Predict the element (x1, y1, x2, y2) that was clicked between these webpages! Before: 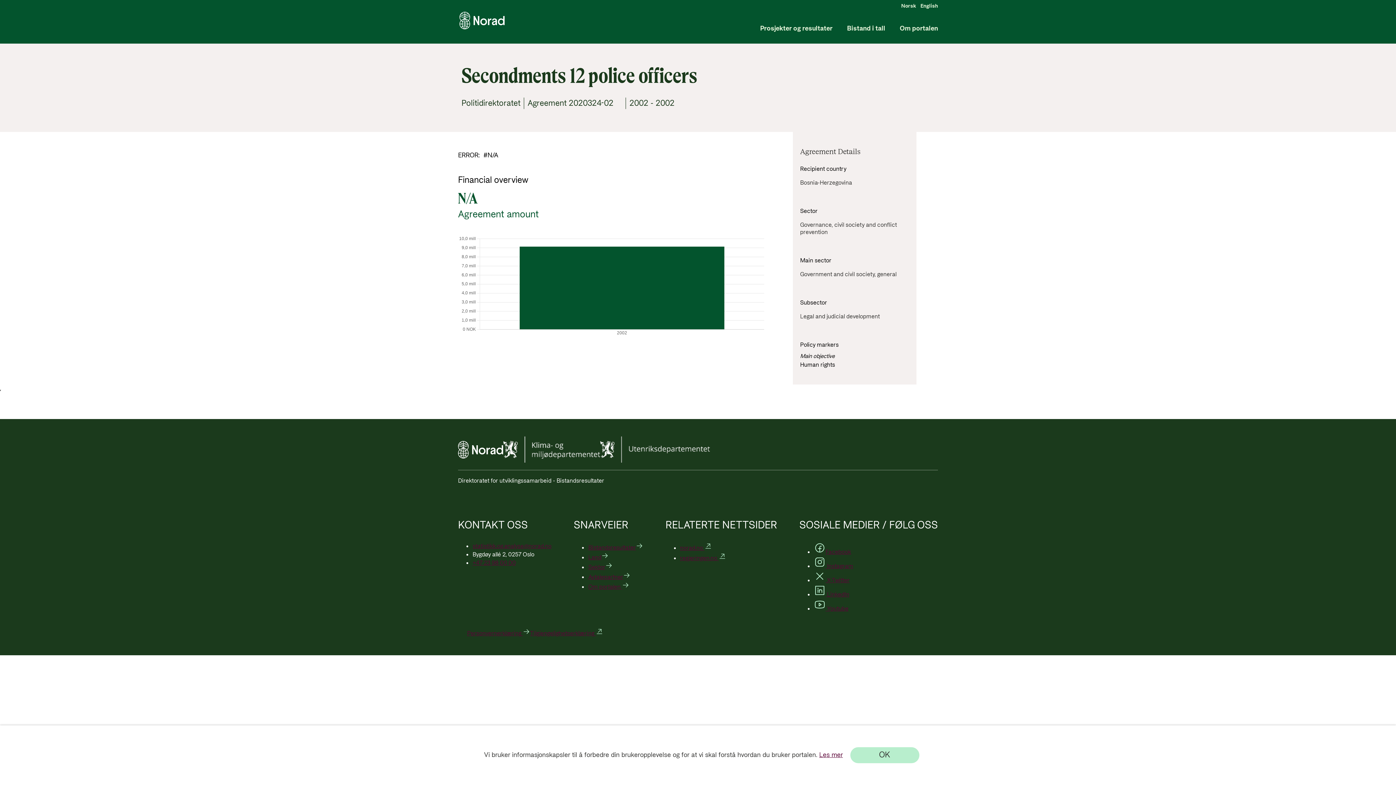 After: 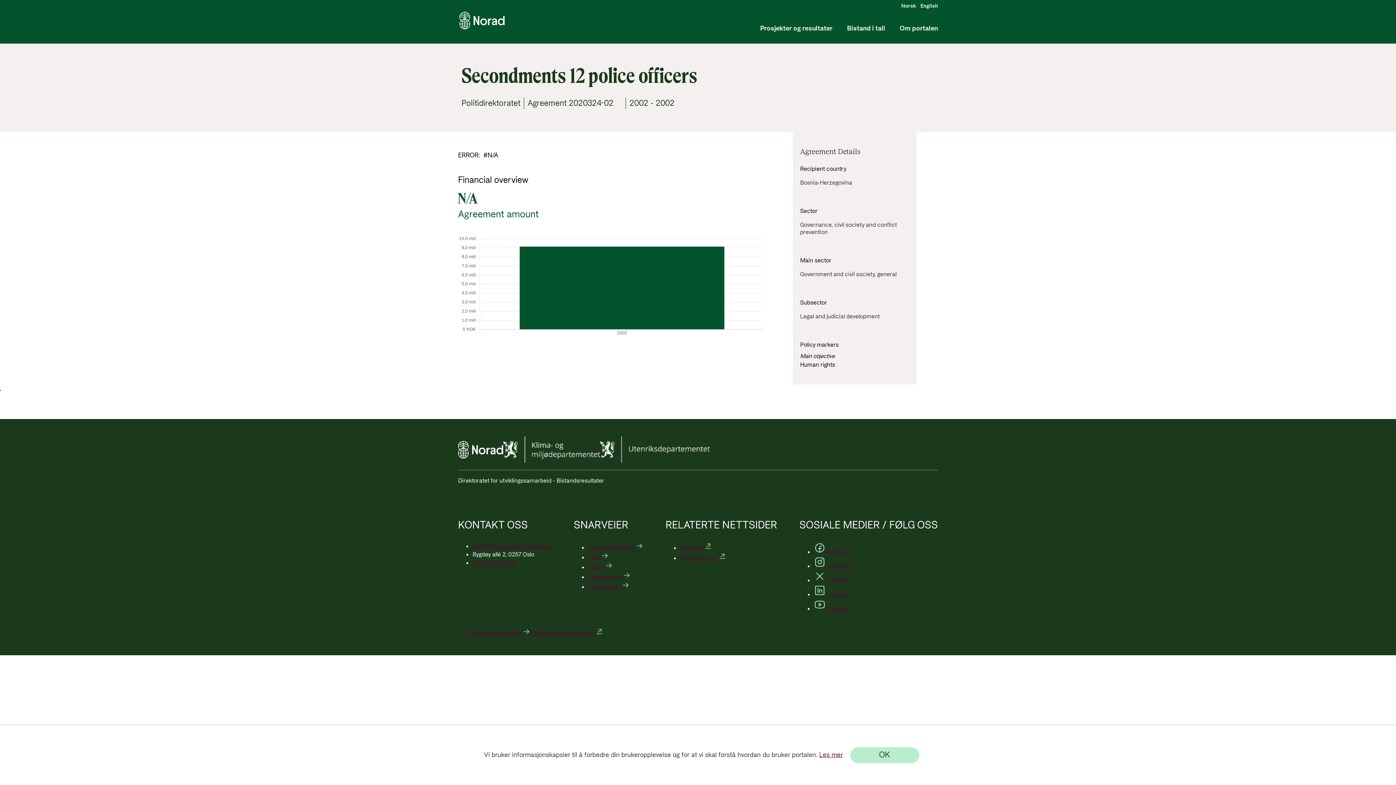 Action: bbox: (814, 562, 853, 570) label:  Instagram